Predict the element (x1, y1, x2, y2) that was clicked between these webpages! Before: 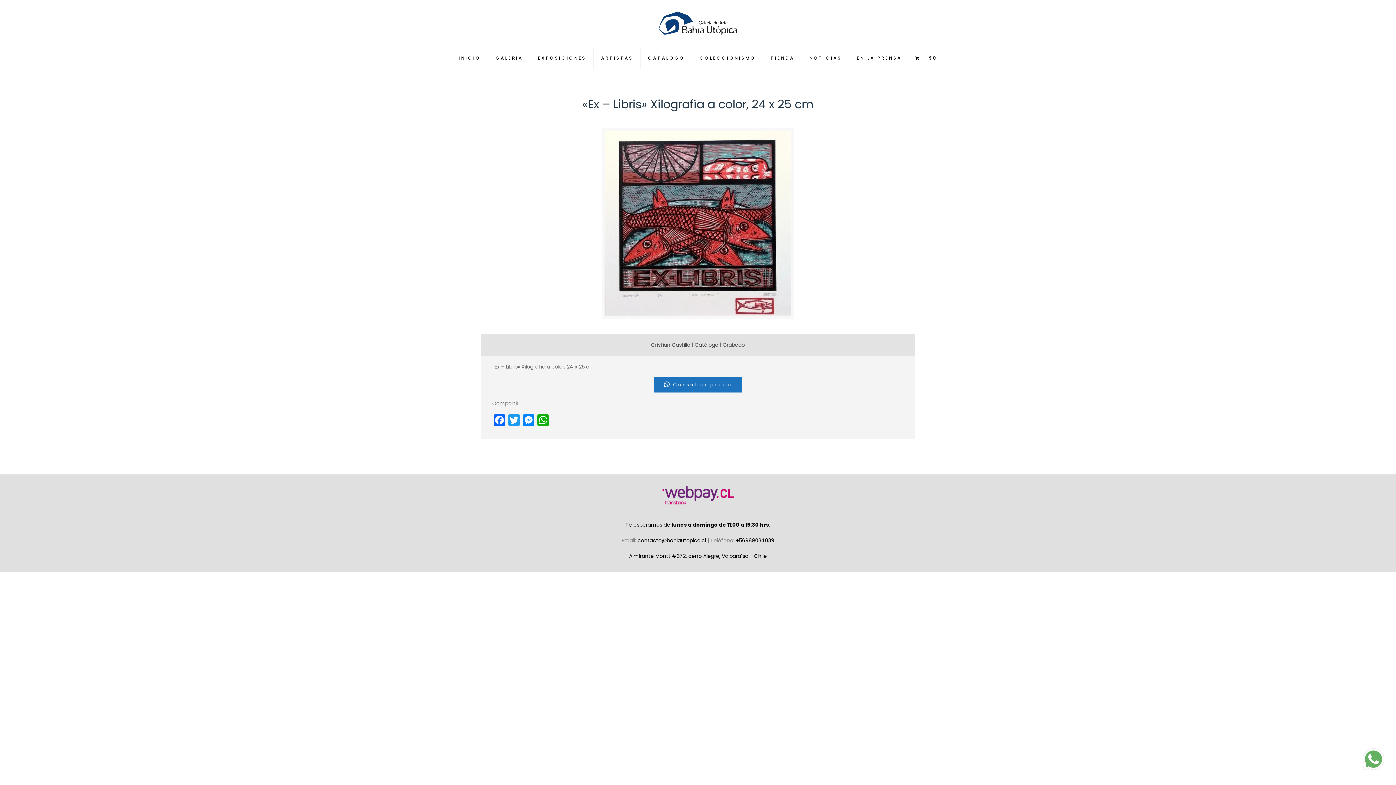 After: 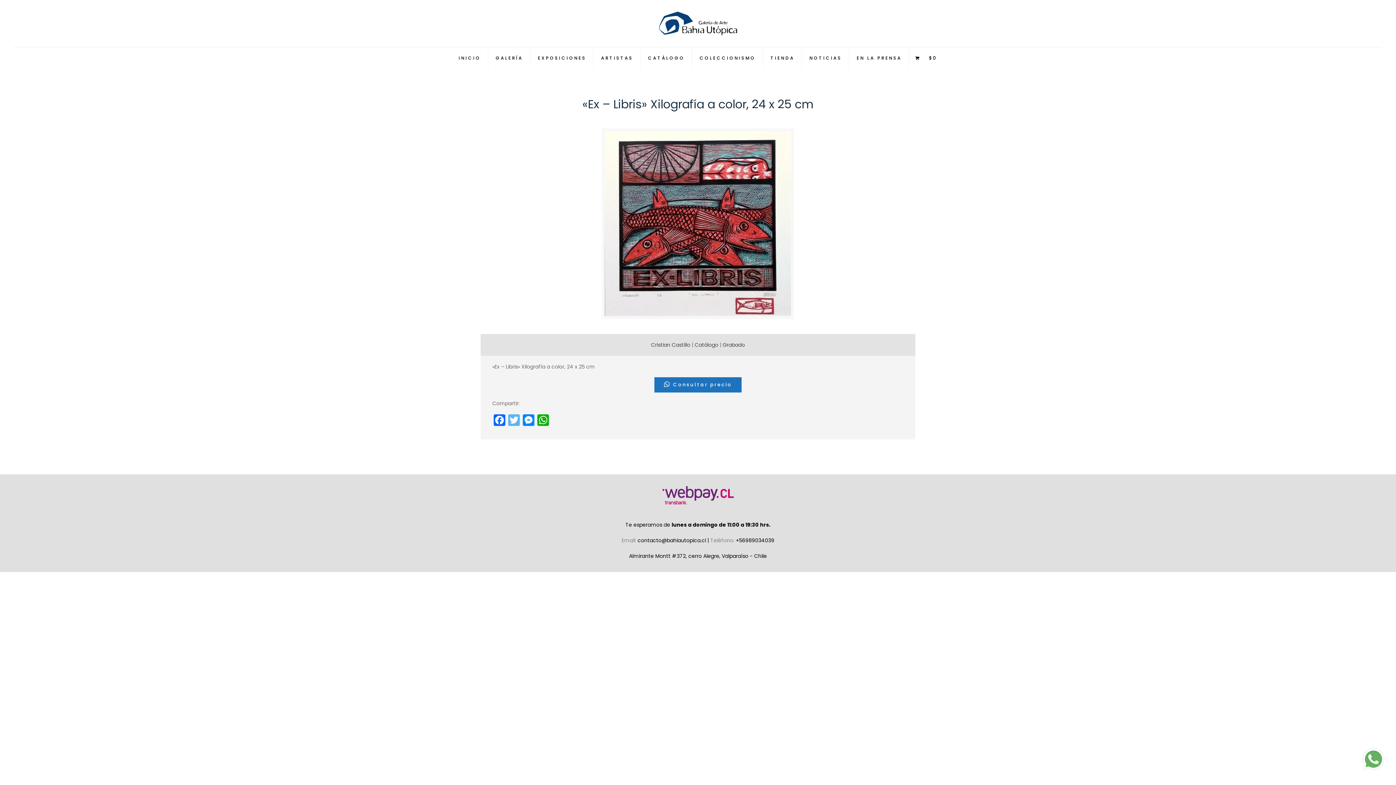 Action: bbox: (506, 414, 521, 428) label: Twitter